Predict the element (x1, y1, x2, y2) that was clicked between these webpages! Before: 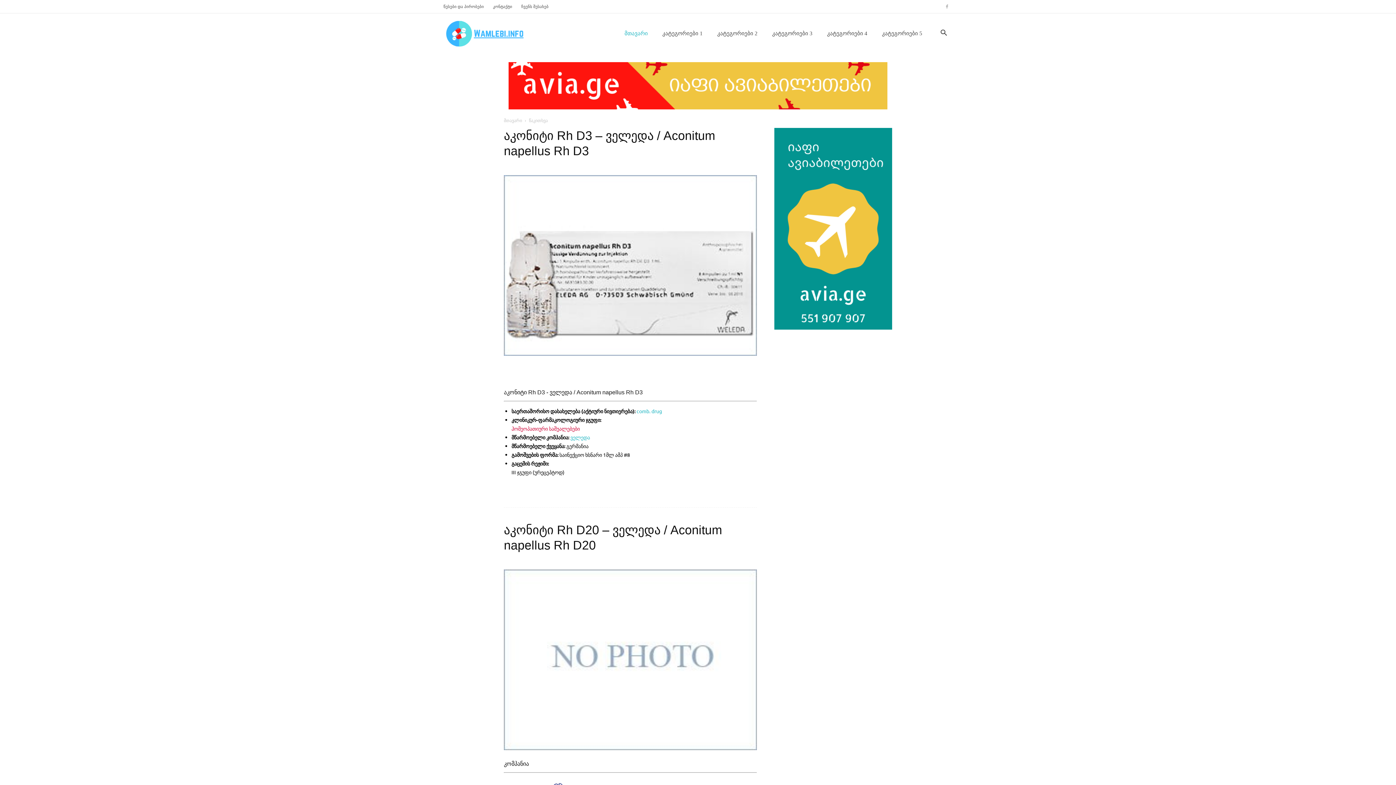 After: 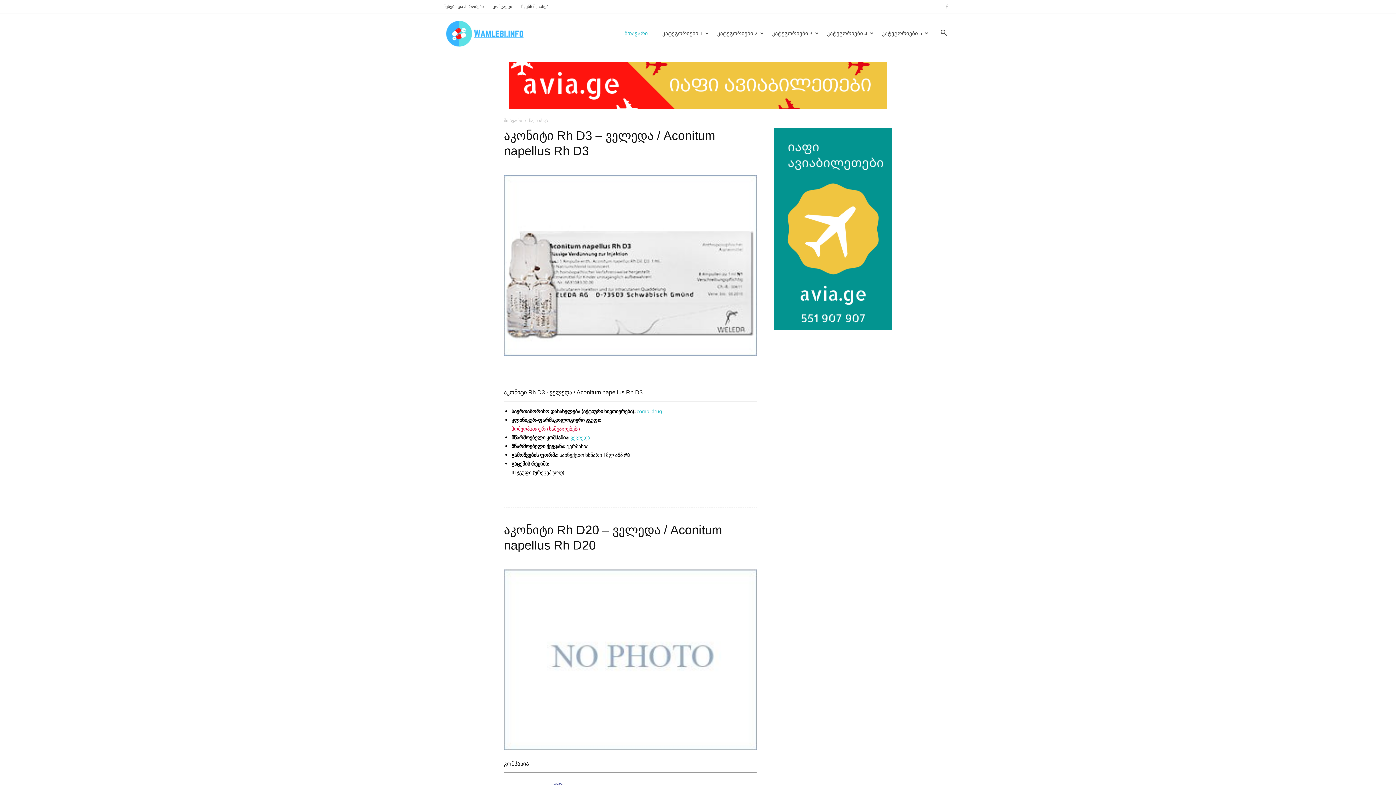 Action: bbox: (7, 62, 1389, 109)